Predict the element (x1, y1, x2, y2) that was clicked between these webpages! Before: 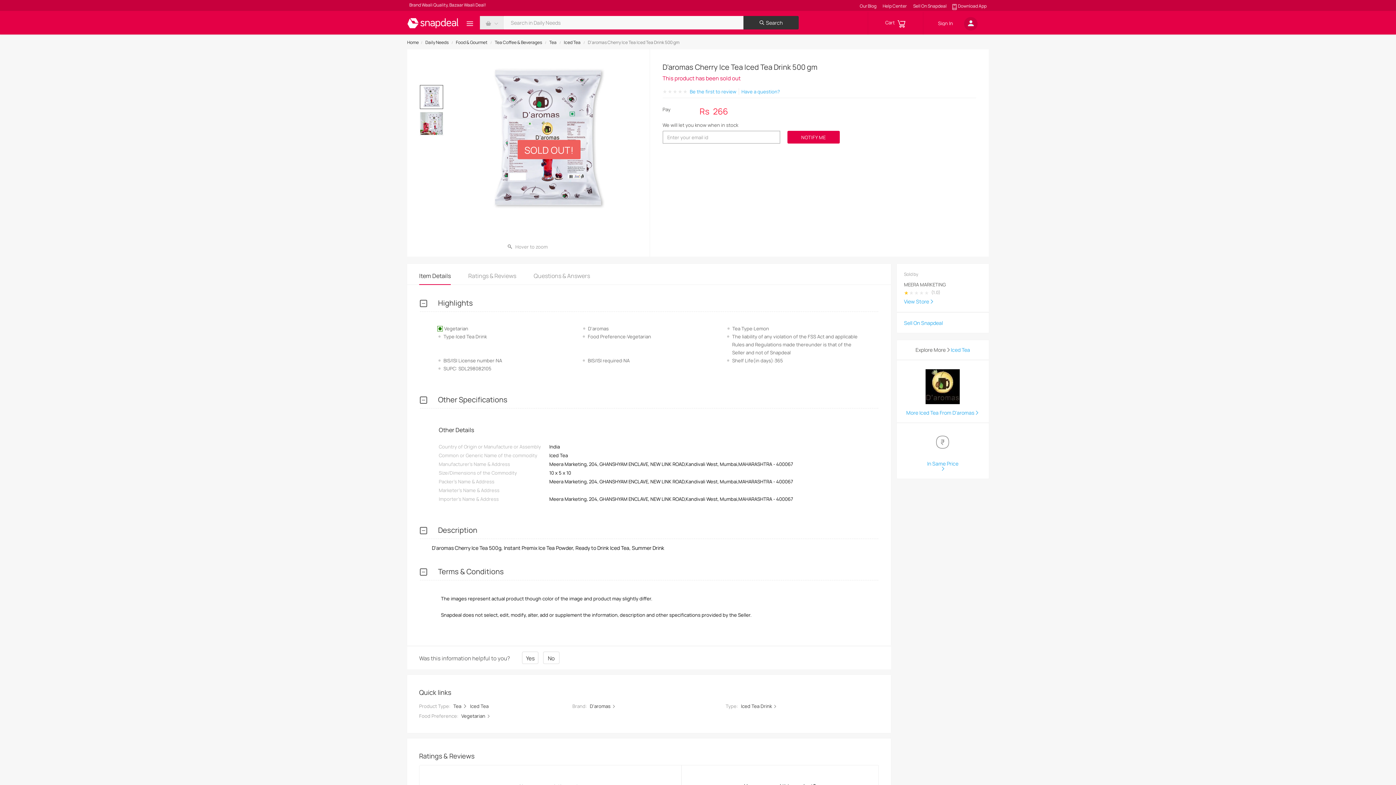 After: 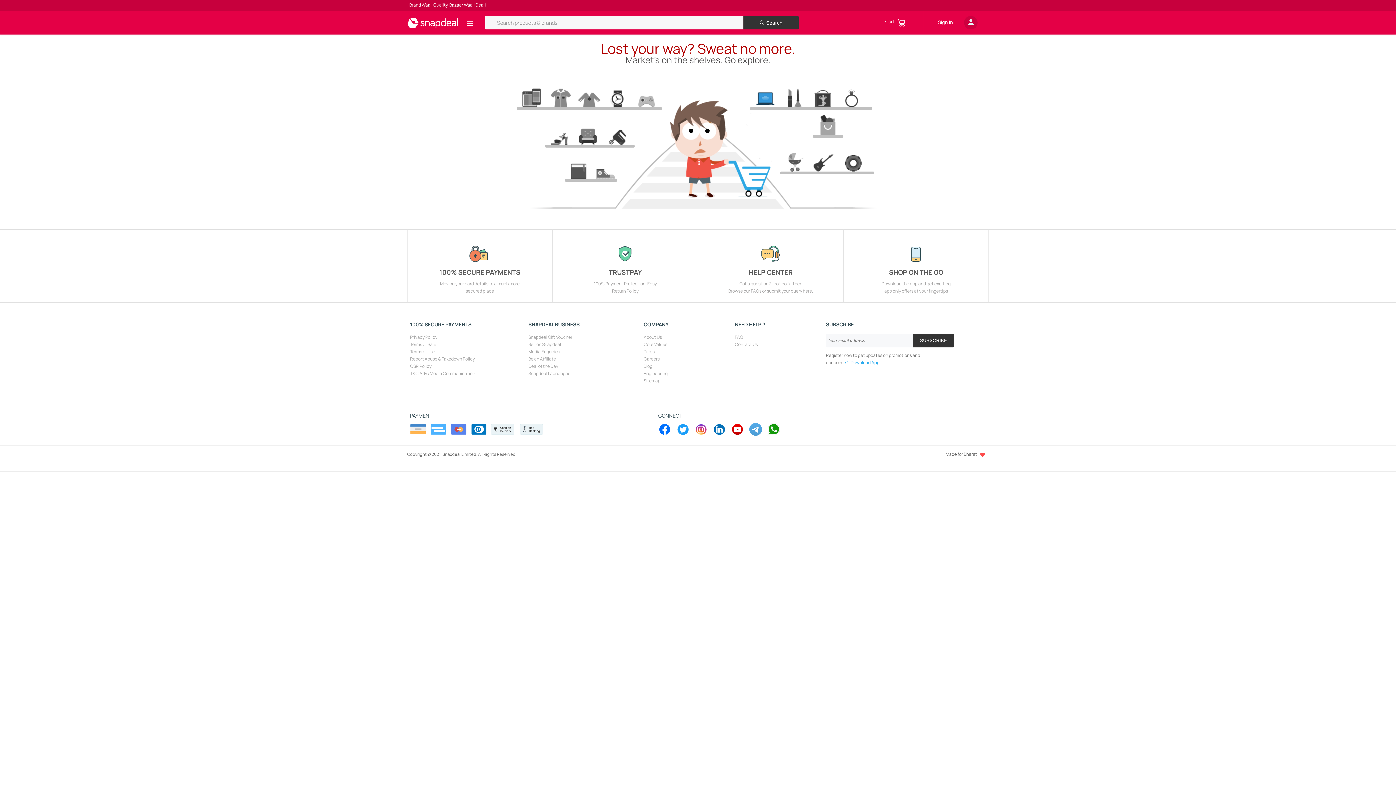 Action: label: D'aromas bbox: (590, 703, 610, 709)